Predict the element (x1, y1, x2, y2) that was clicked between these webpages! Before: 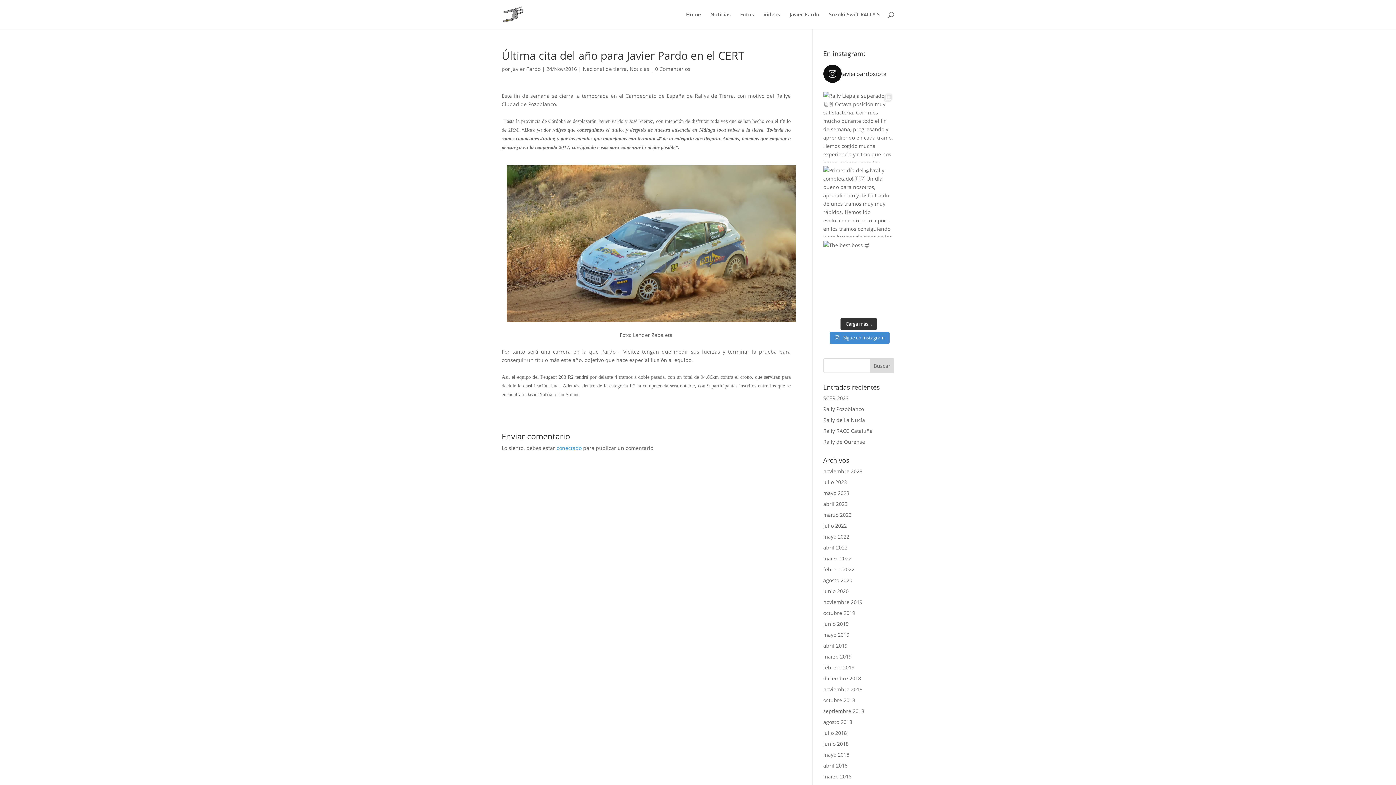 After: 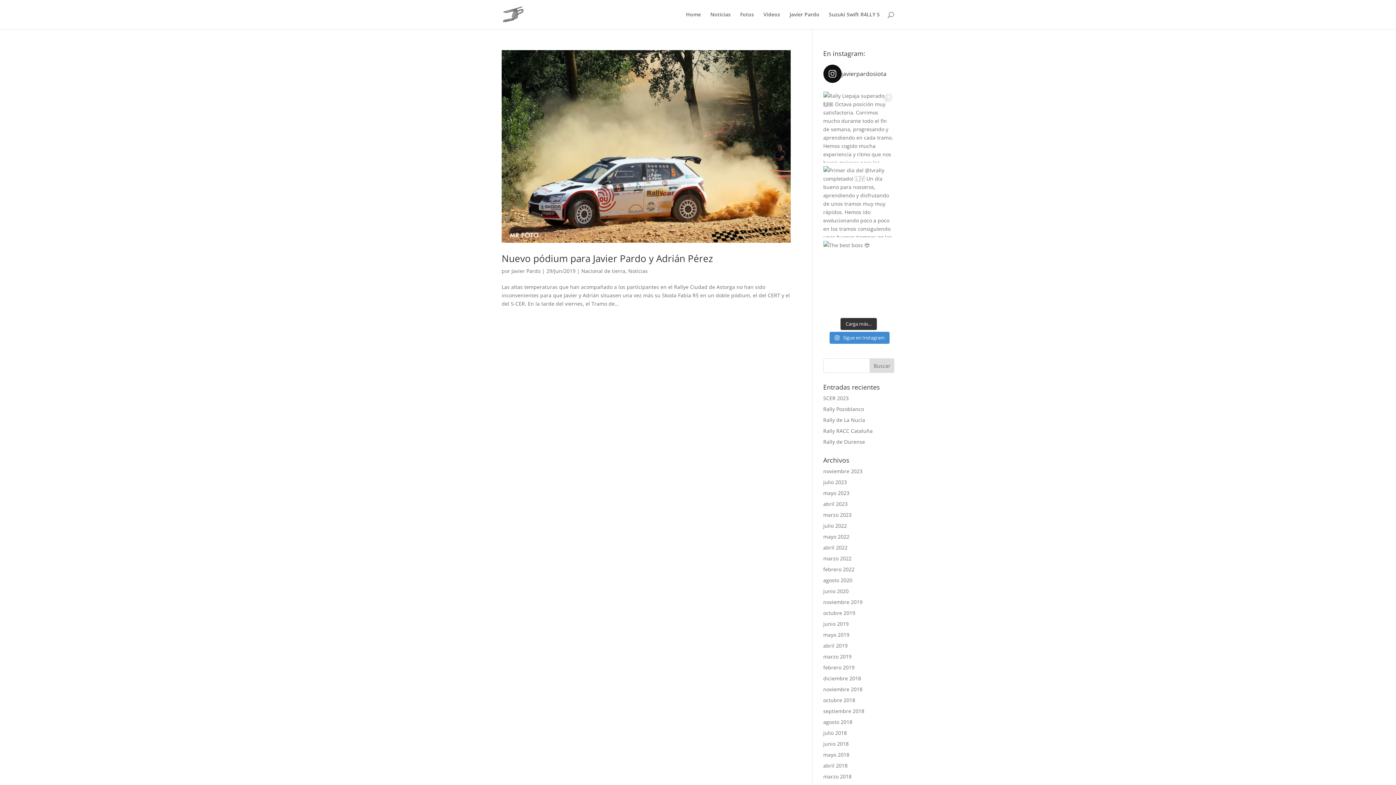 Action: bbox: (823, 620, 848, 627) label: junio 2019